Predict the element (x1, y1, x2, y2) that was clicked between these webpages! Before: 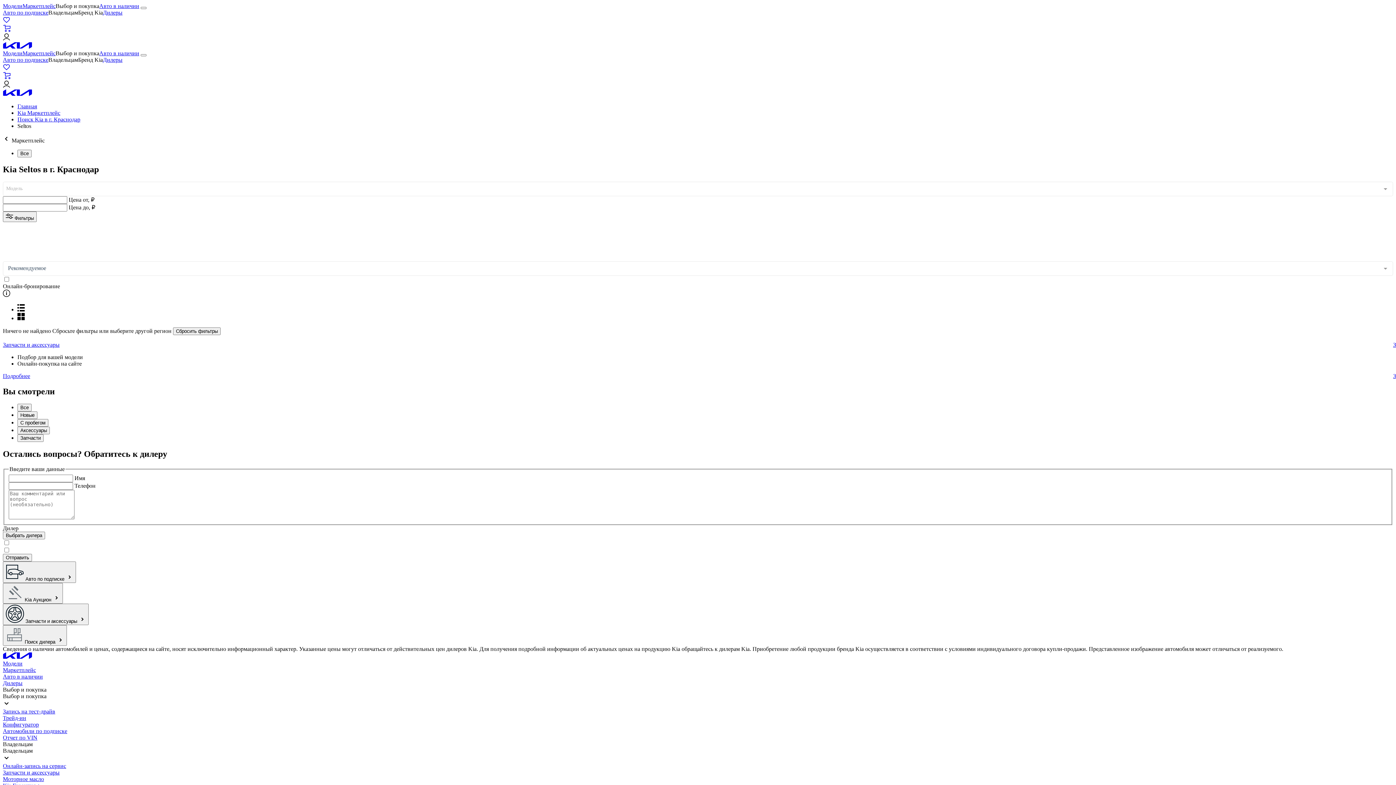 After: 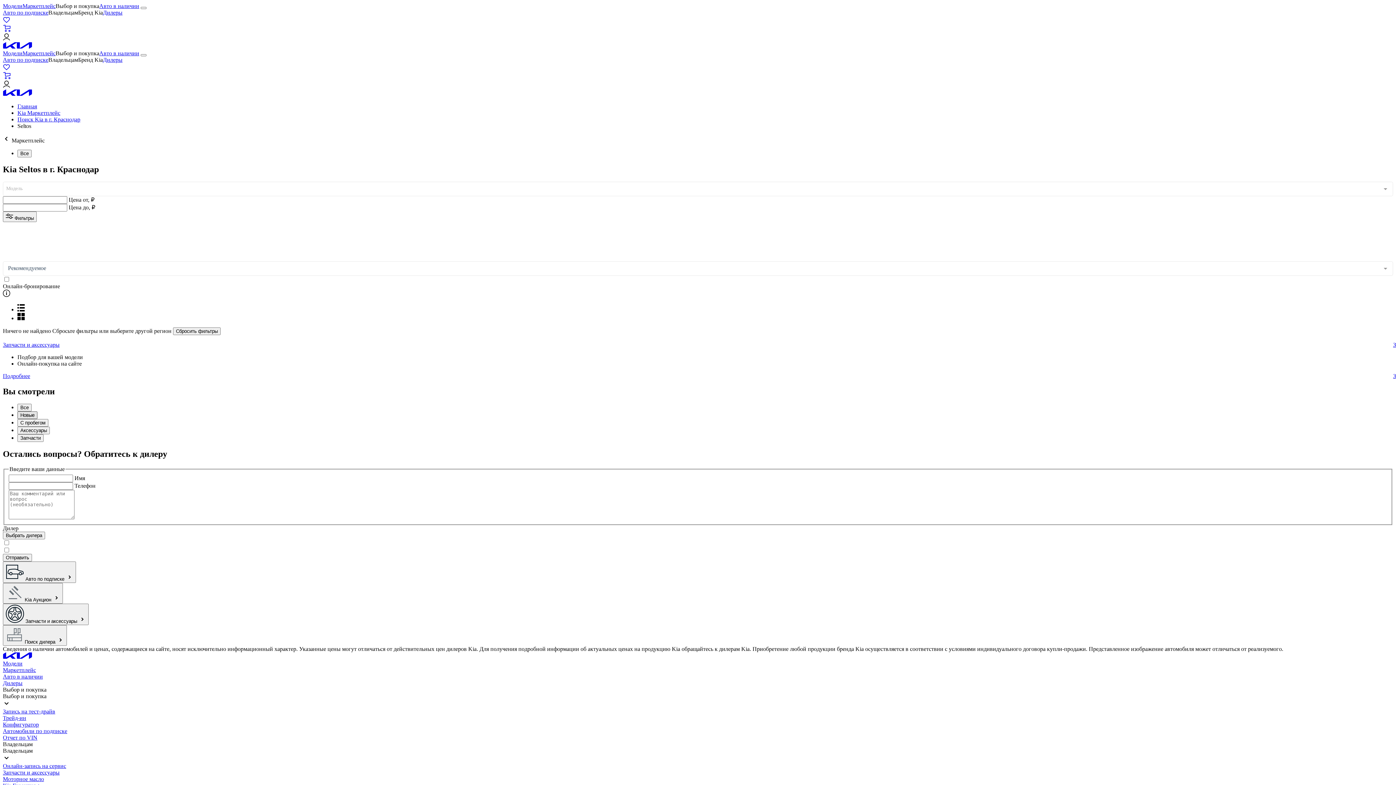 Action: label: Новые bbox: (17, 411, 37, 419)